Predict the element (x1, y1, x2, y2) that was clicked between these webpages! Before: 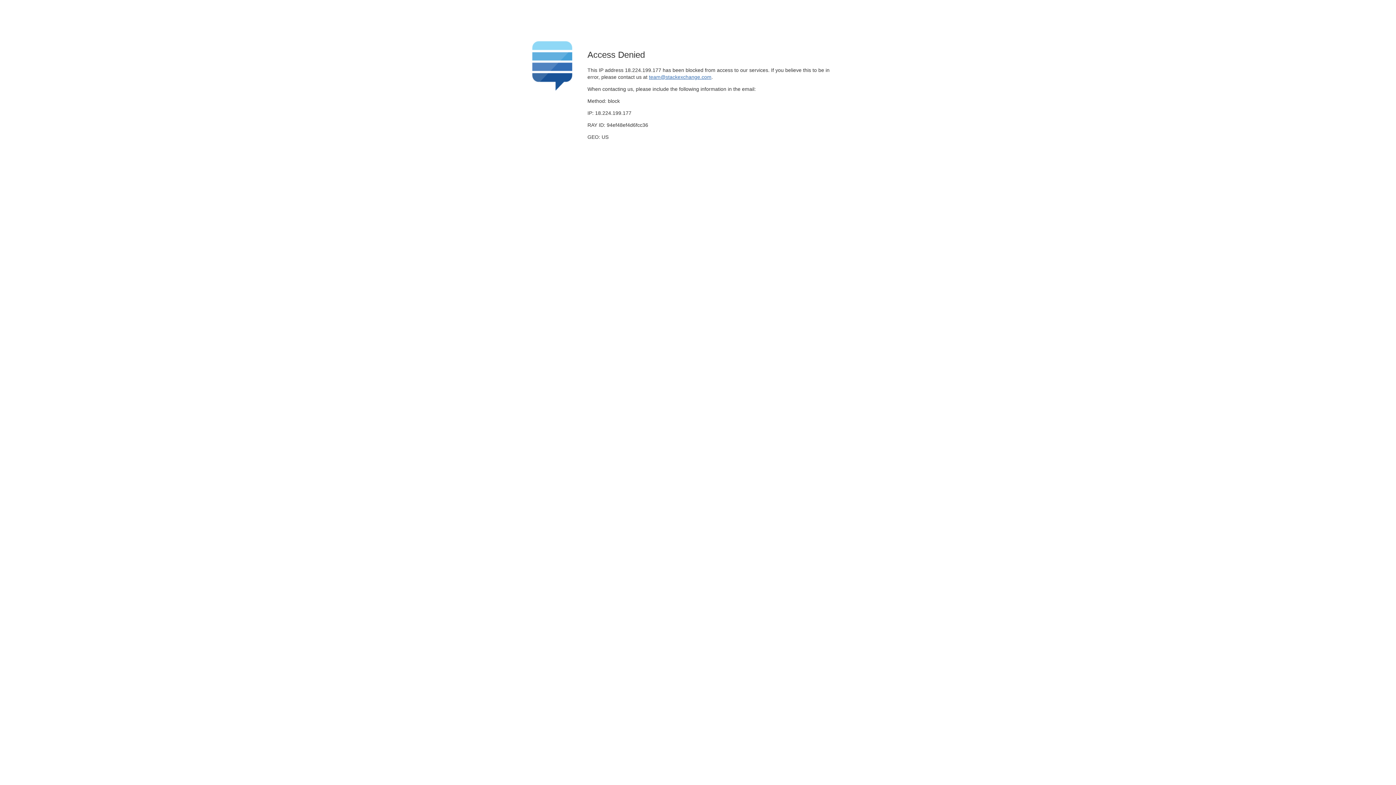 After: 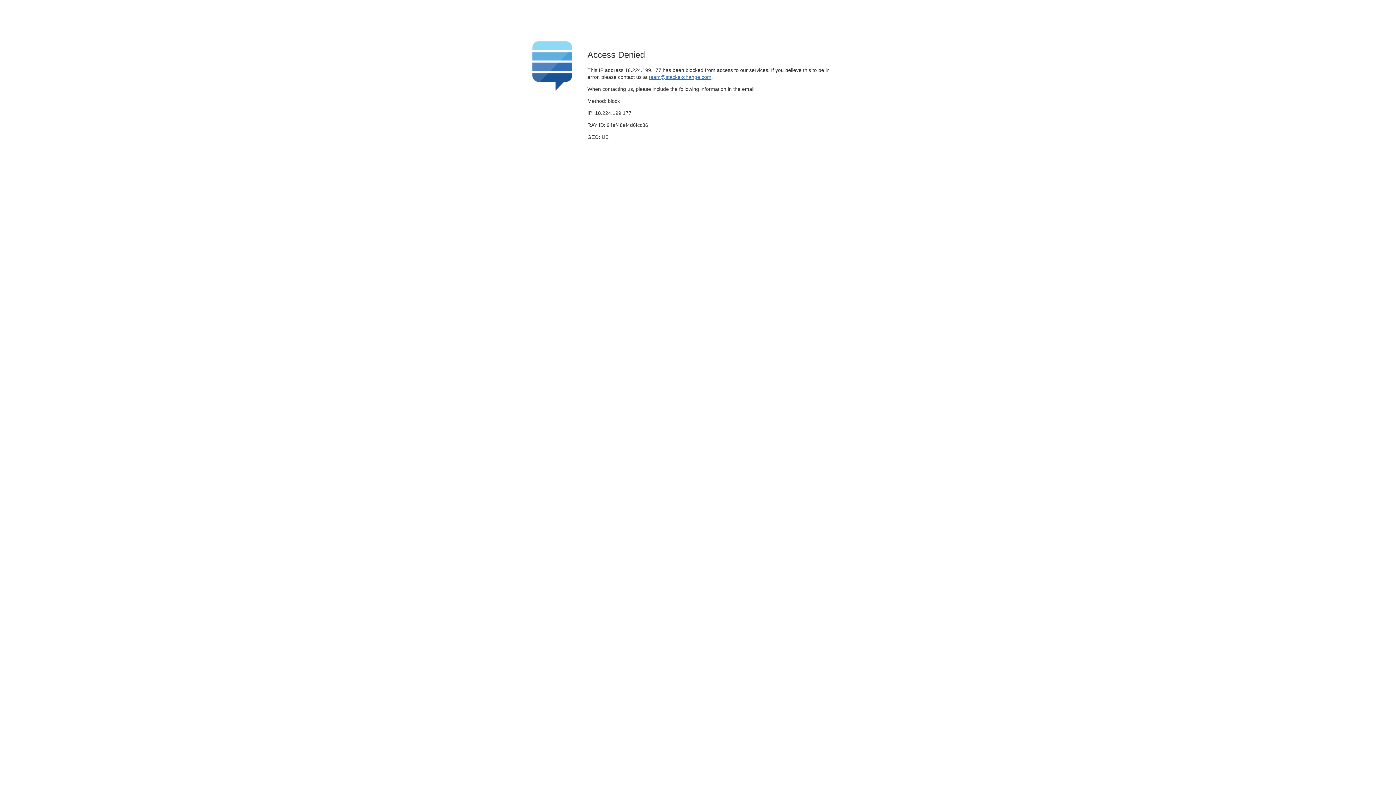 Action: label: team@stackexchange.com bbox: (649, 74, 711, 79)